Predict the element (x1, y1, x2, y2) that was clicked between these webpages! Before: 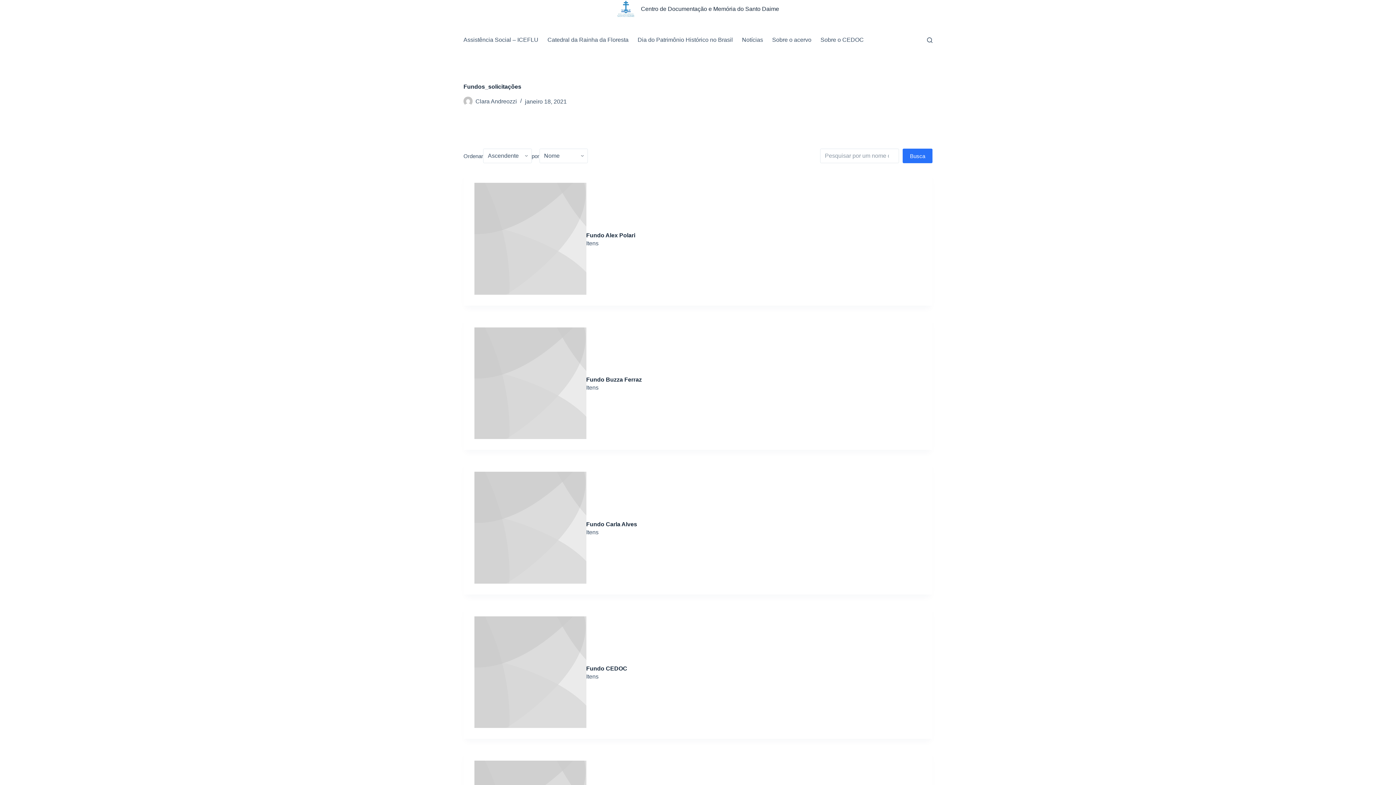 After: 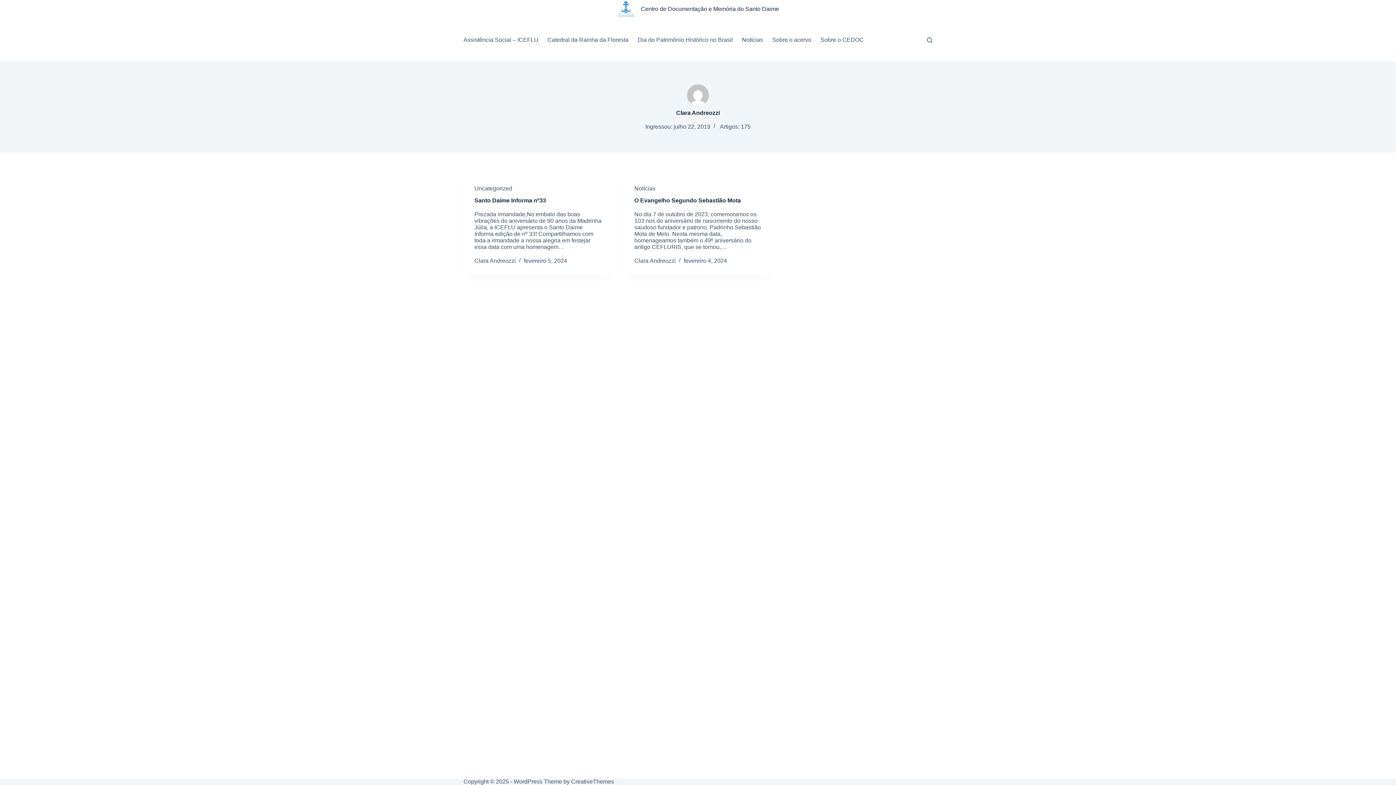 Action: bbox: (463, 96, 472, 105)